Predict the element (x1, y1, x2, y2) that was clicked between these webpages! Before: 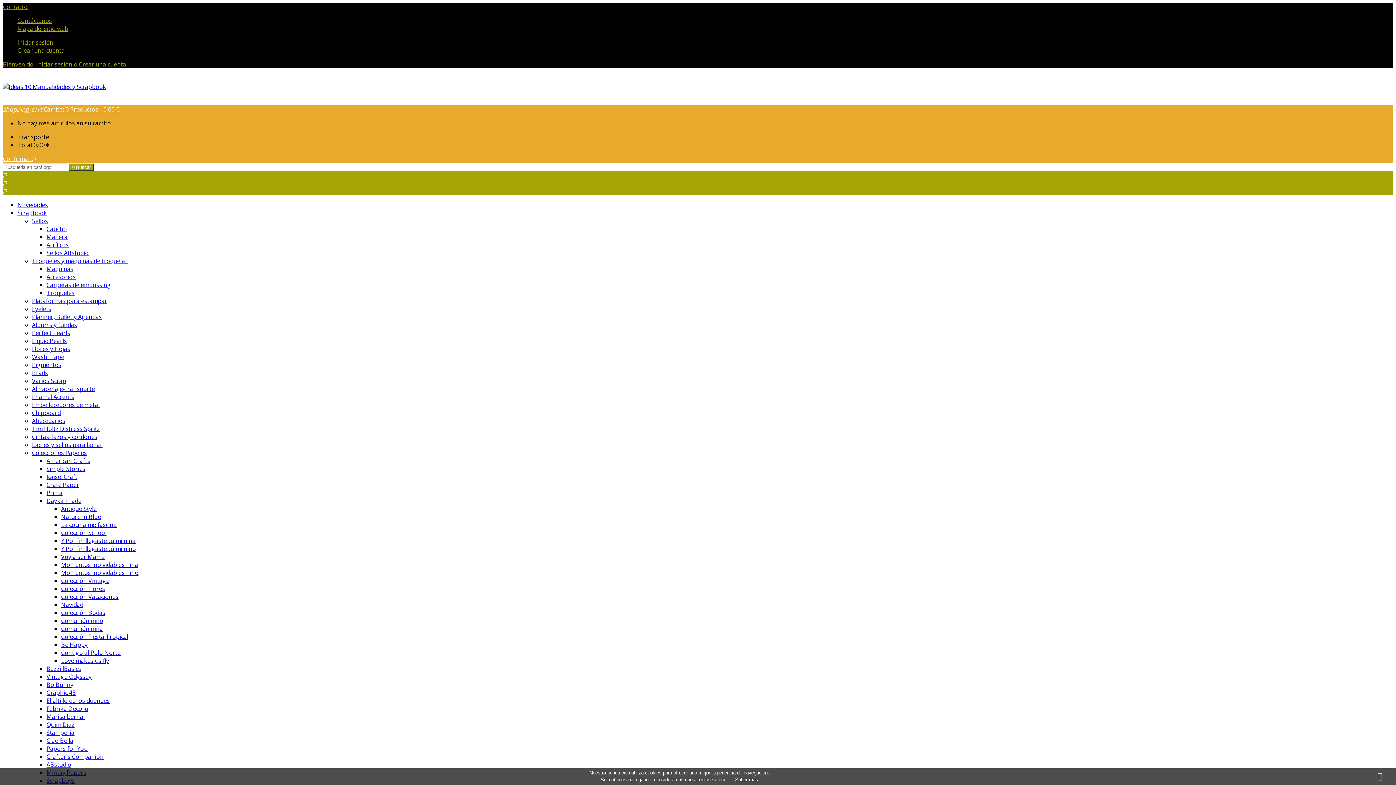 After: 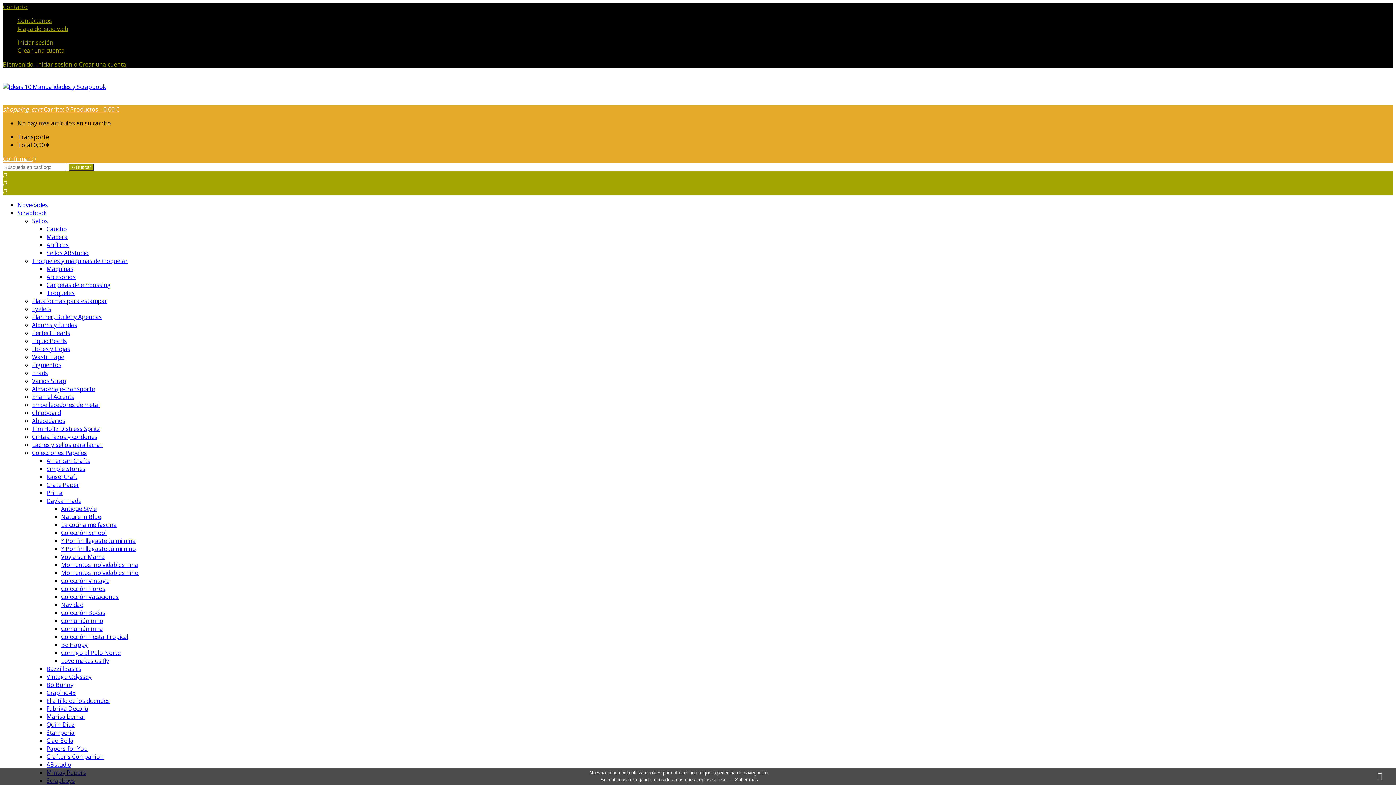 Action: bbox: (46, 489, 62, 497) label: Prima